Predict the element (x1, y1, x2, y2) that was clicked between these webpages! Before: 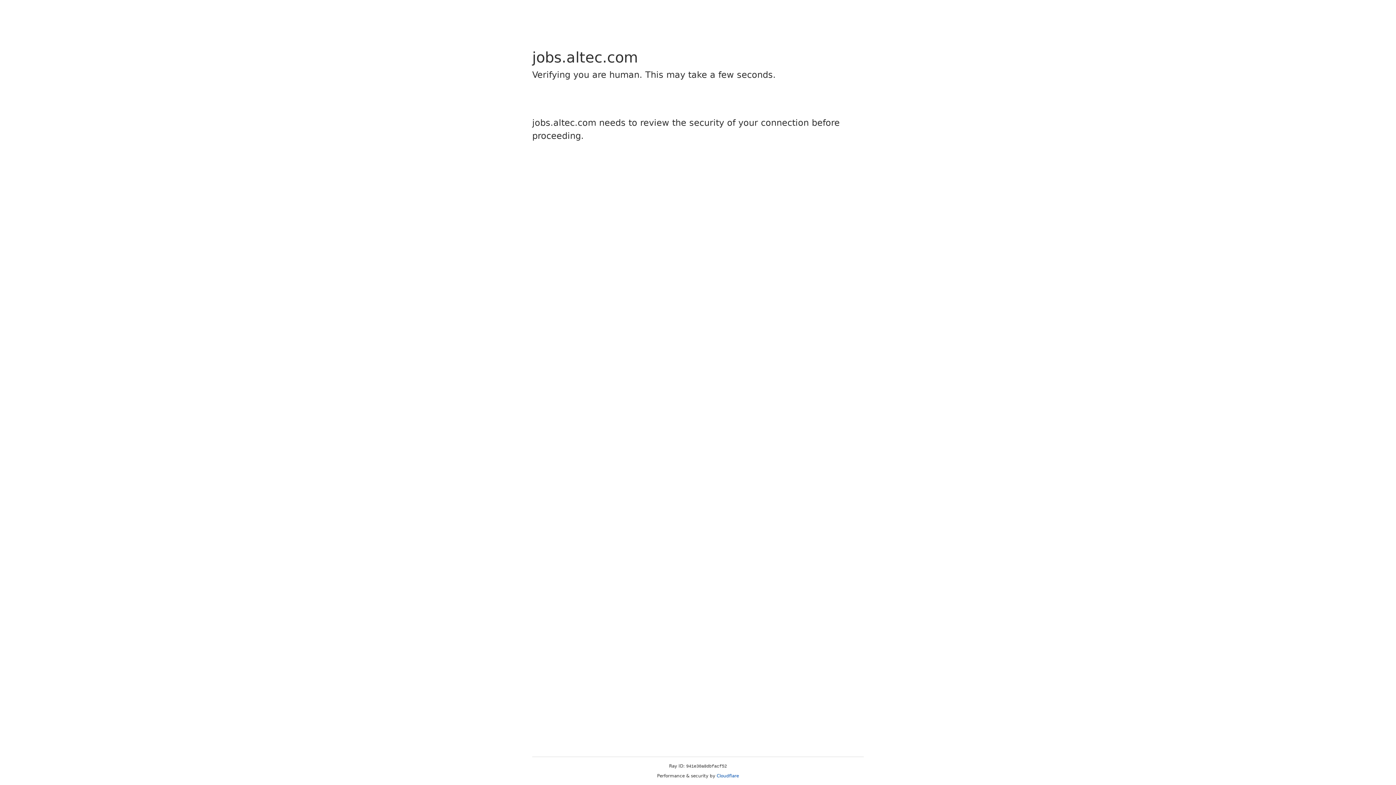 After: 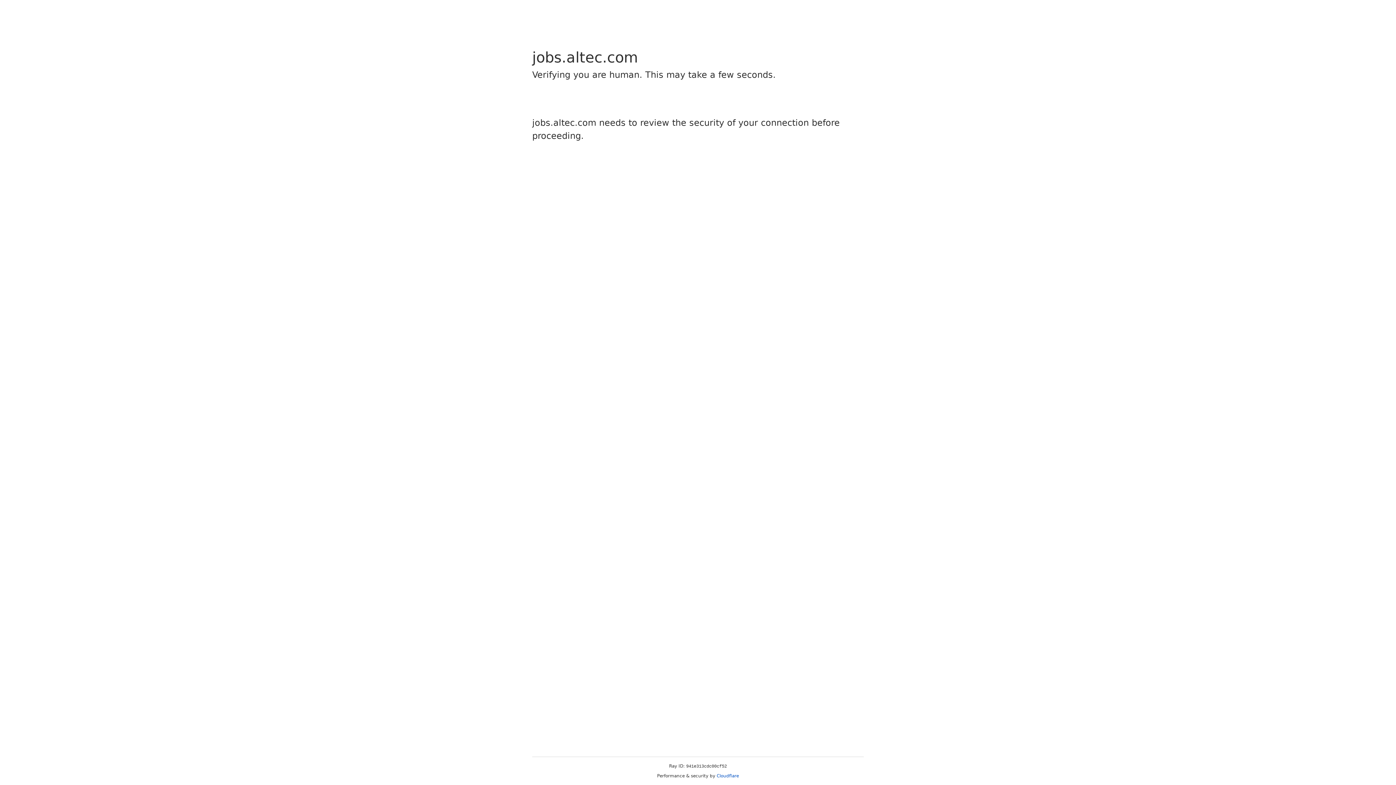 Action: label: Cloudflare bbox: (716, 773, 739, 778)